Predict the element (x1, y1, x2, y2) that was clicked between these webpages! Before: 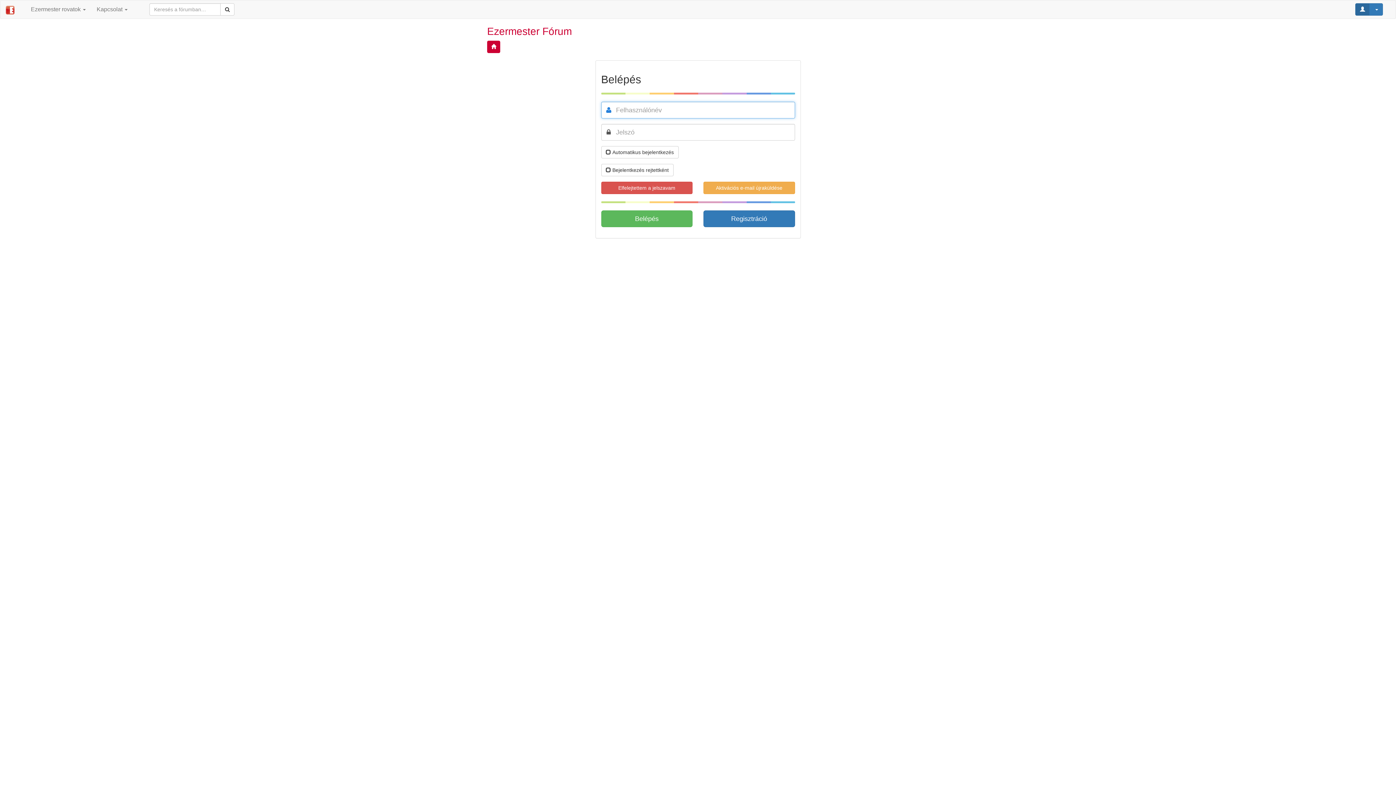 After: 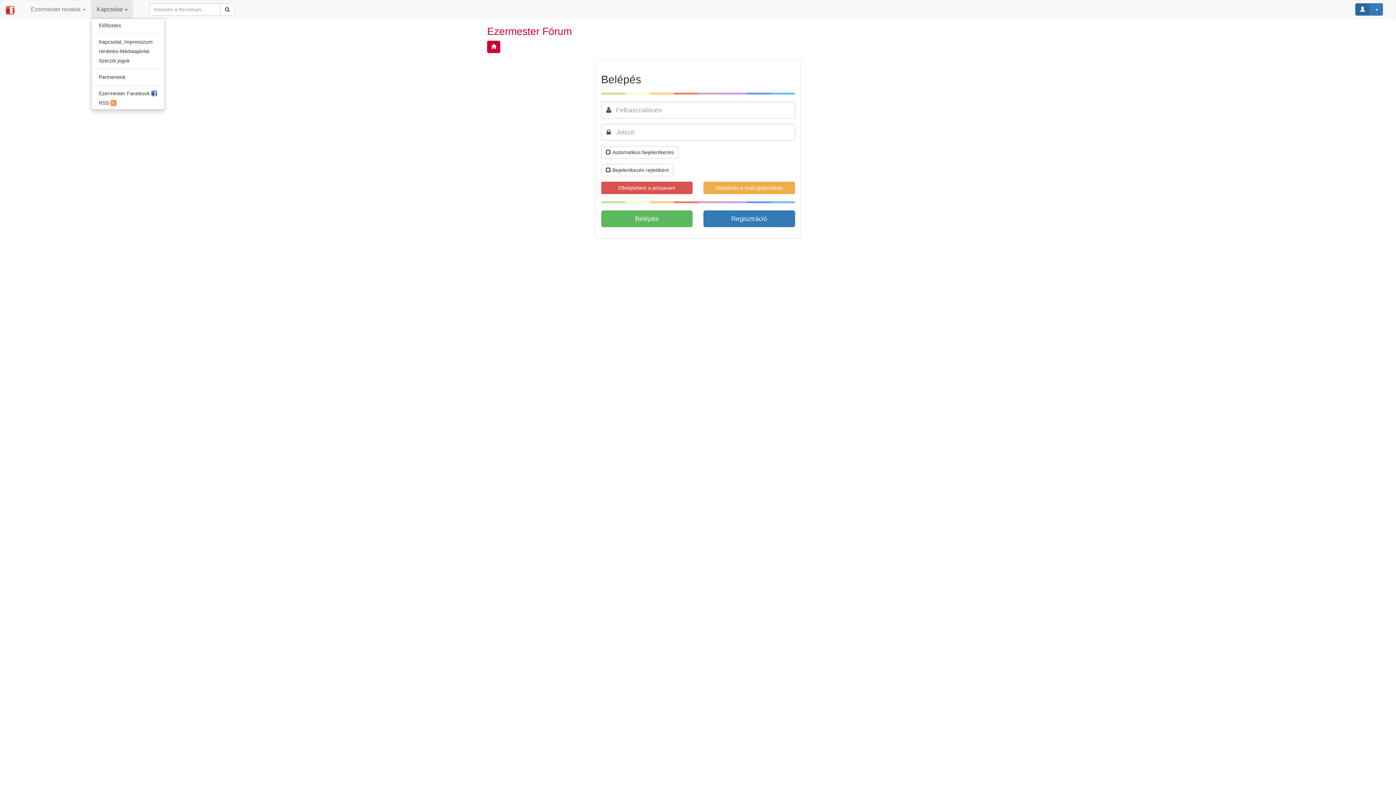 Action: label: Kapcsolat  bbox: (91, 0, 133, 18)